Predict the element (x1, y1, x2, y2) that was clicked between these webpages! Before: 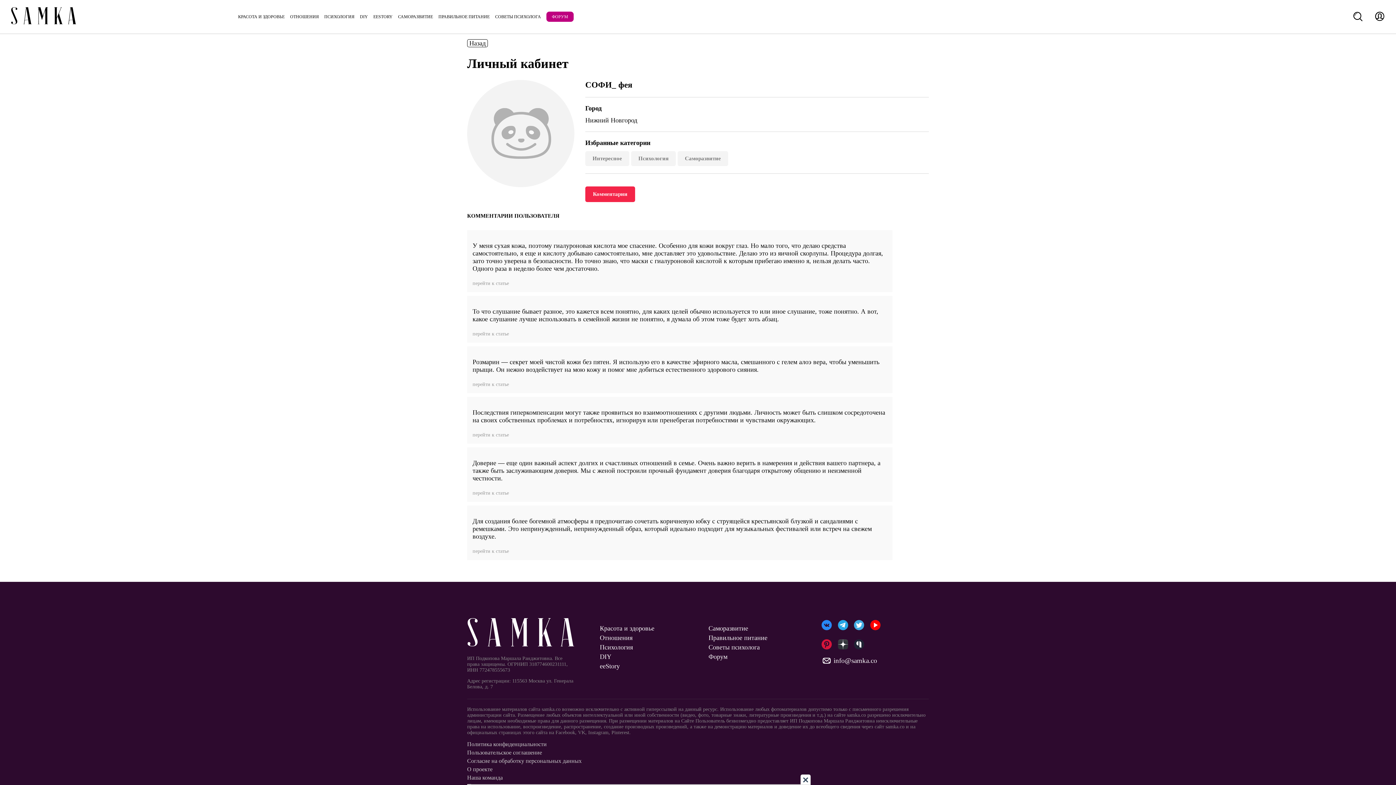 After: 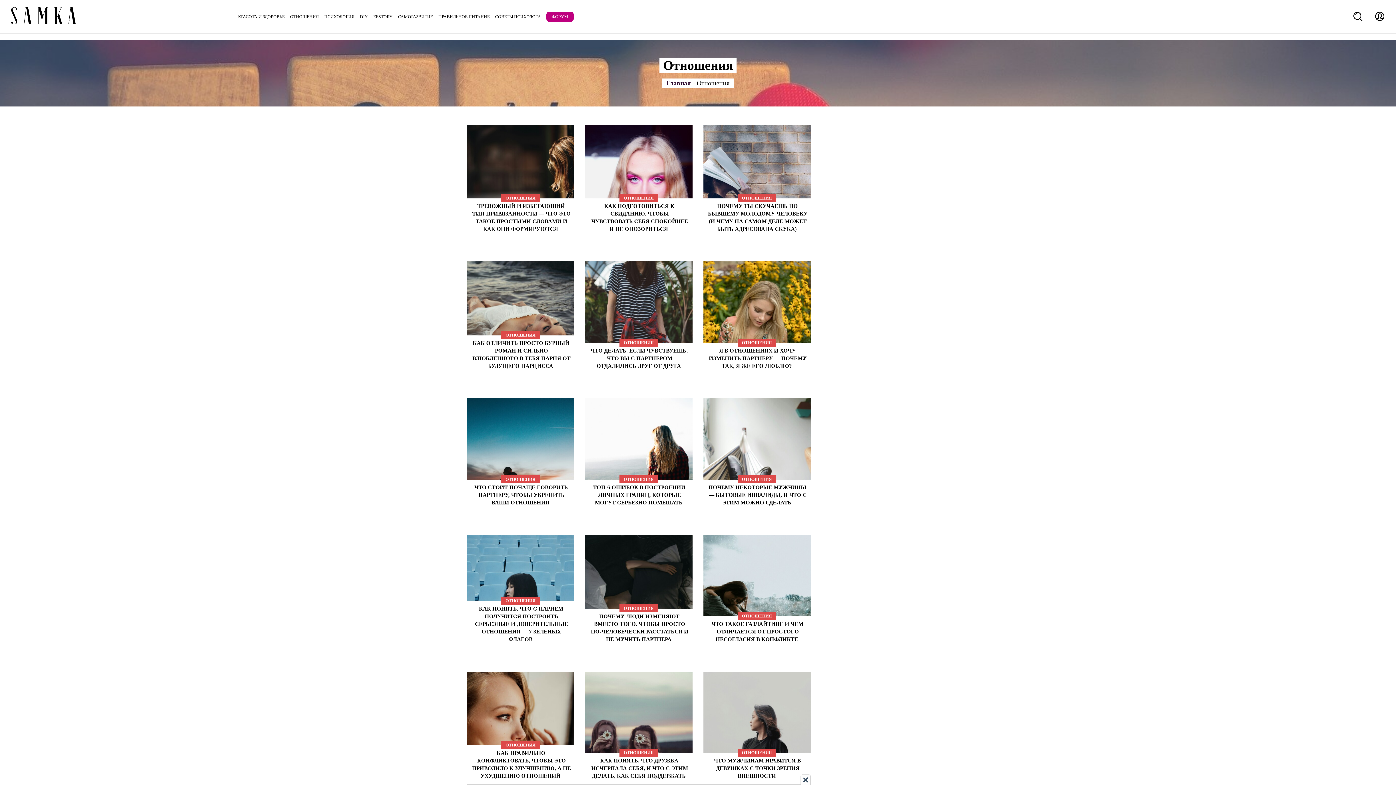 Action: label: Отношения bbox: (600, 634, 632, 641)